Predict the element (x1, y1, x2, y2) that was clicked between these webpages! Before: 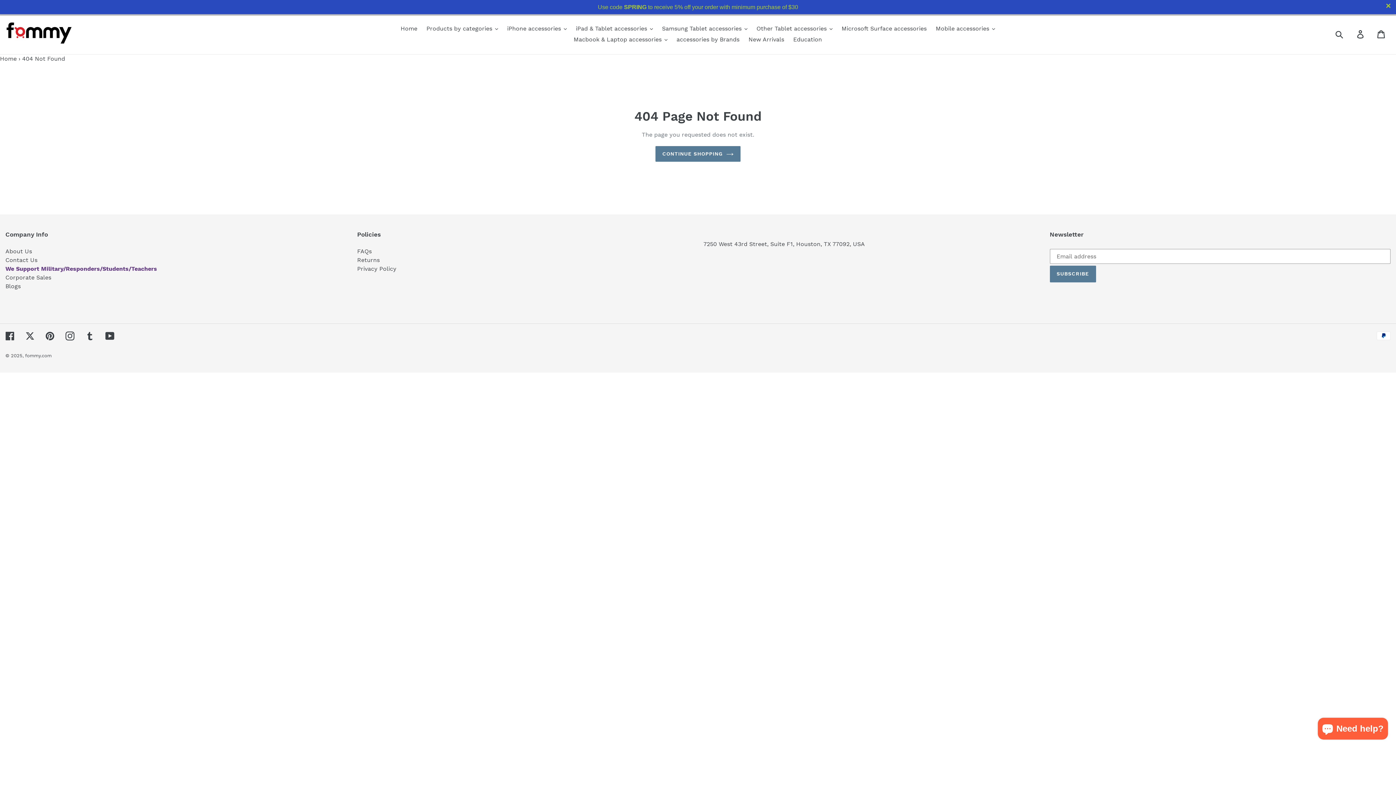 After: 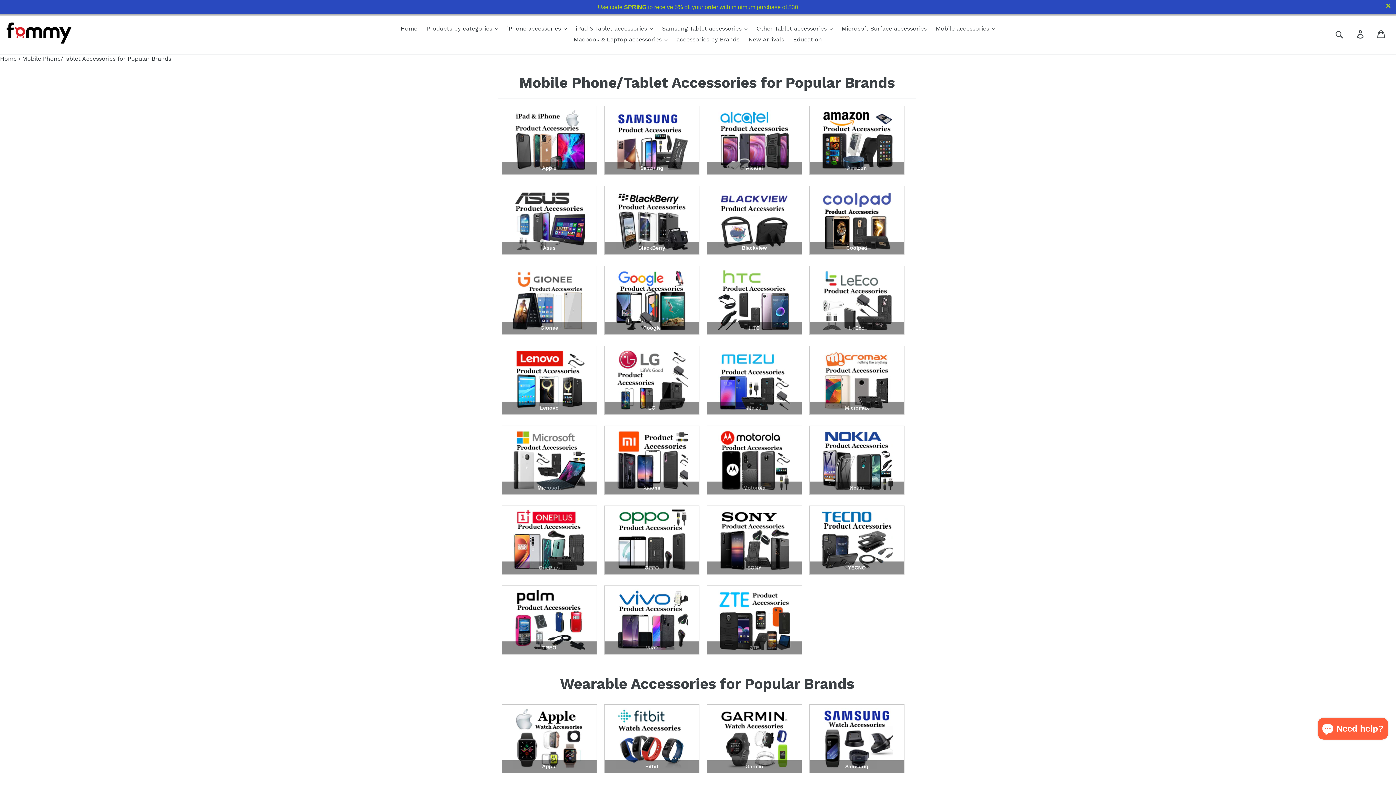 Action: label: accessories by Brands bbox: (673, 34, 743, 45)